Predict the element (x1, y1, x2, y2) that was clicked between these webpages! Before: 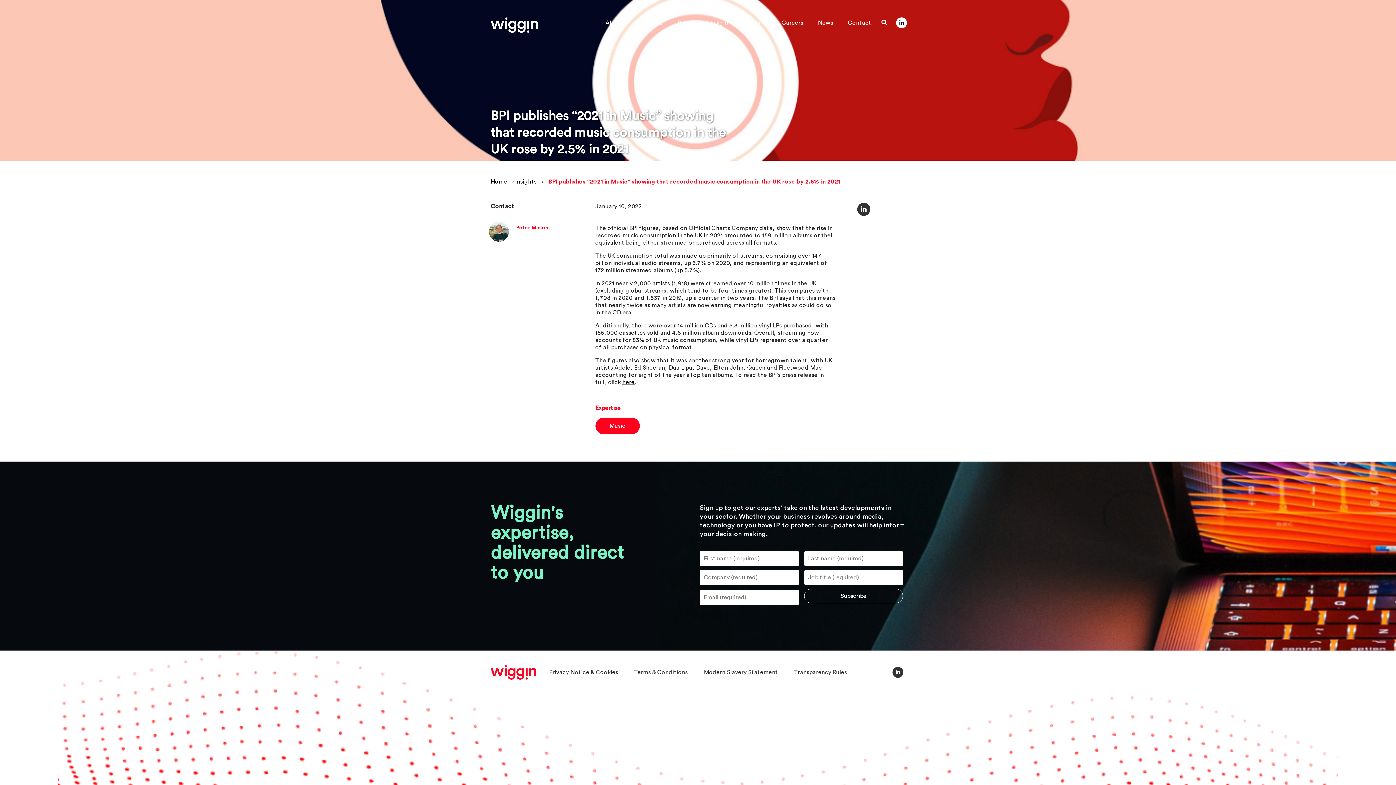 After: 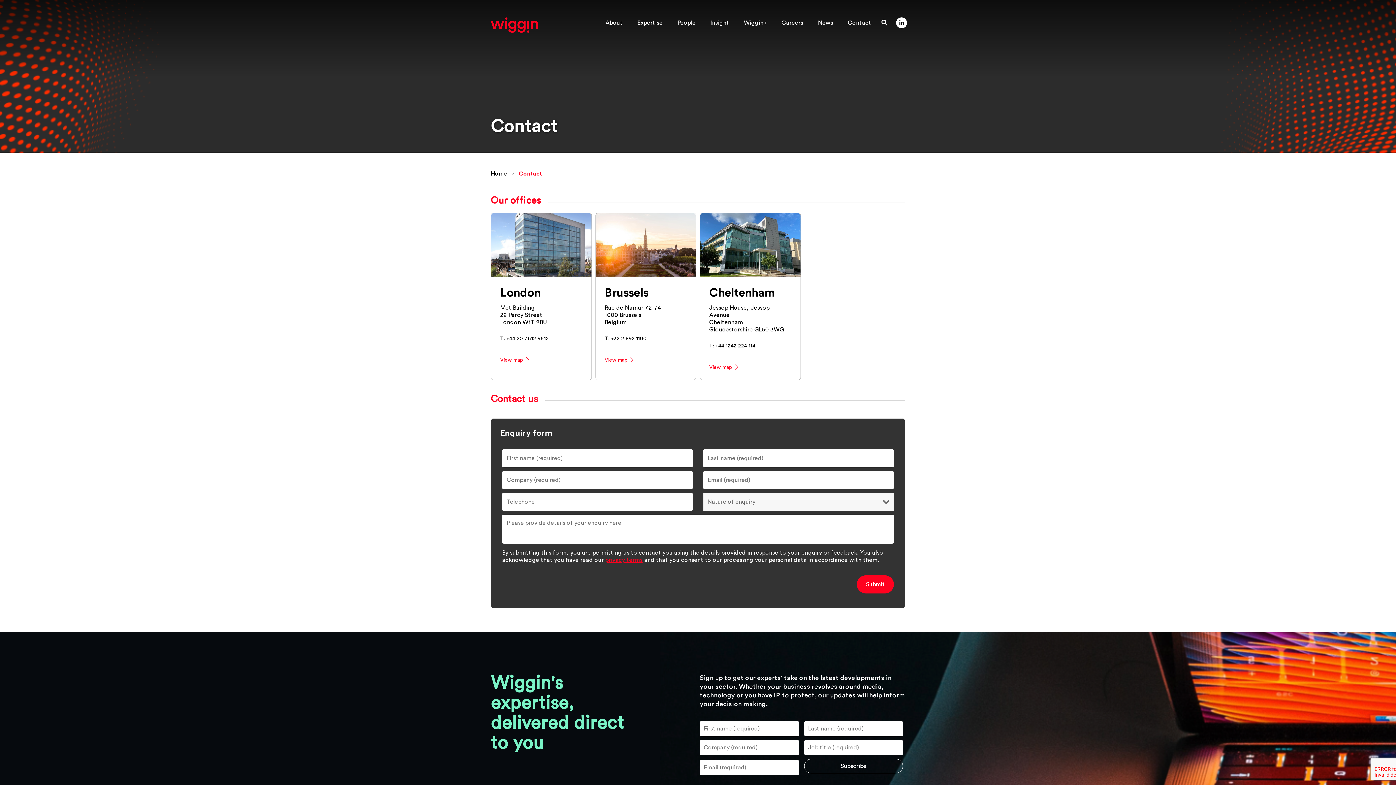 Action: label: Contact bbox: (842, 17, 876, 29)